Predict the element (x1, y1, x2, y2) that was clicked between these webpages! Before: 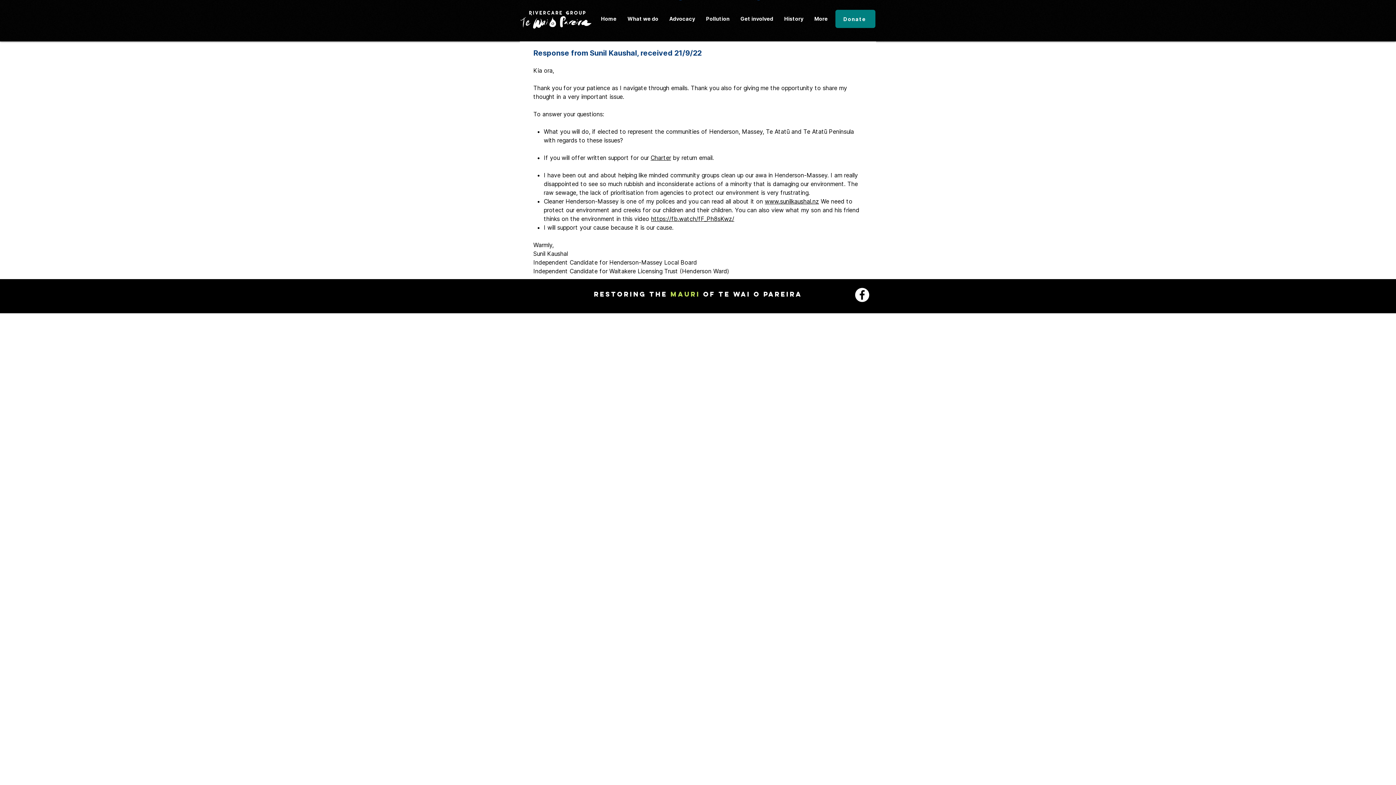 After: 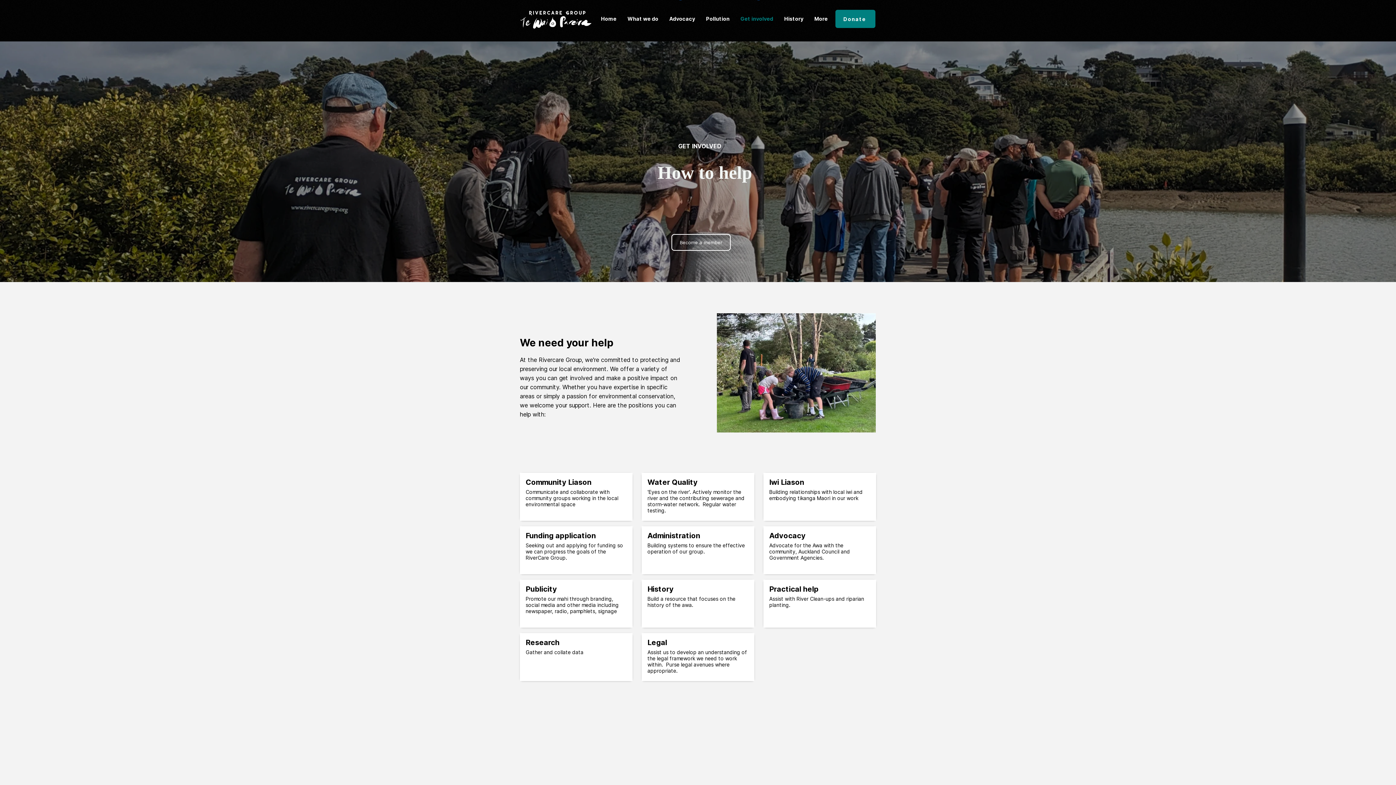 Action: label: Get involved bbox: (735, 9, 778, 28)